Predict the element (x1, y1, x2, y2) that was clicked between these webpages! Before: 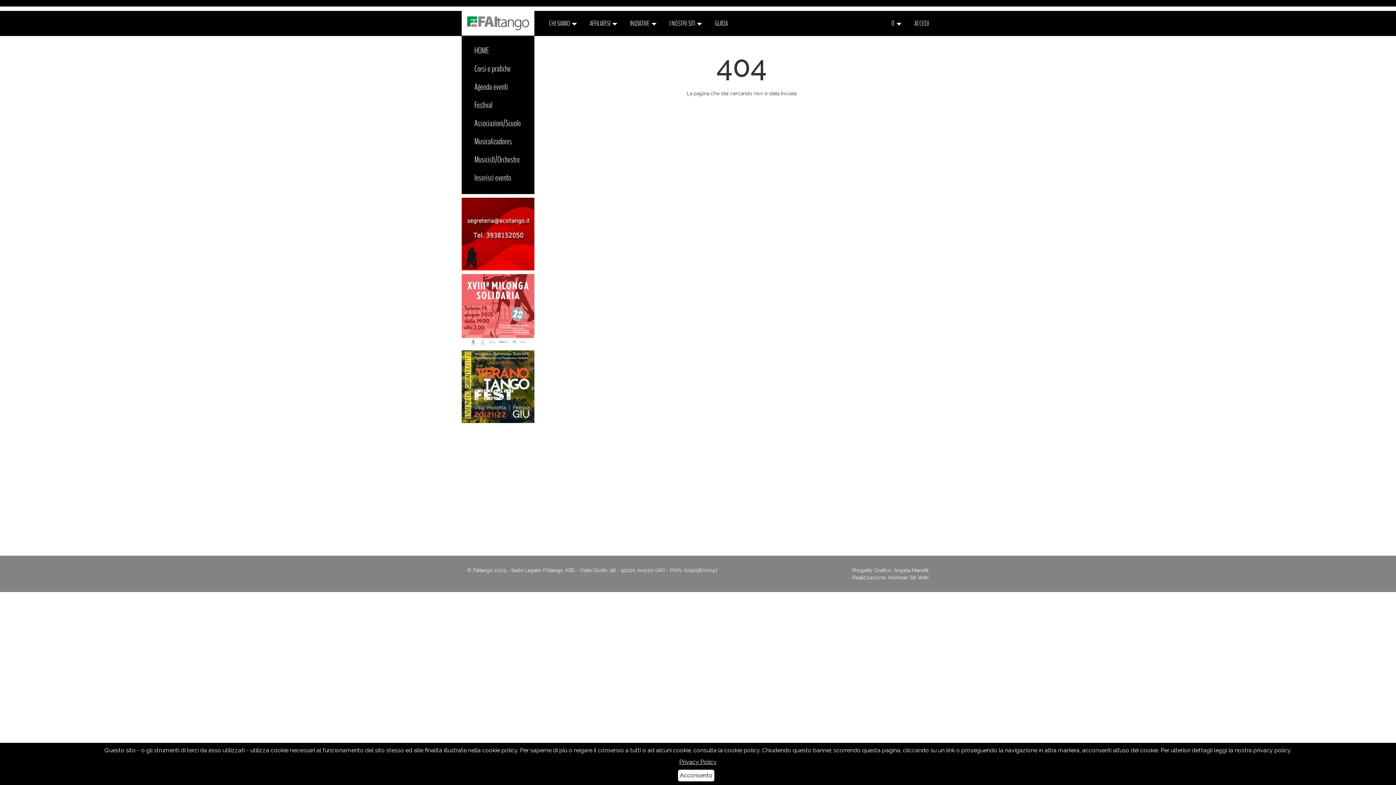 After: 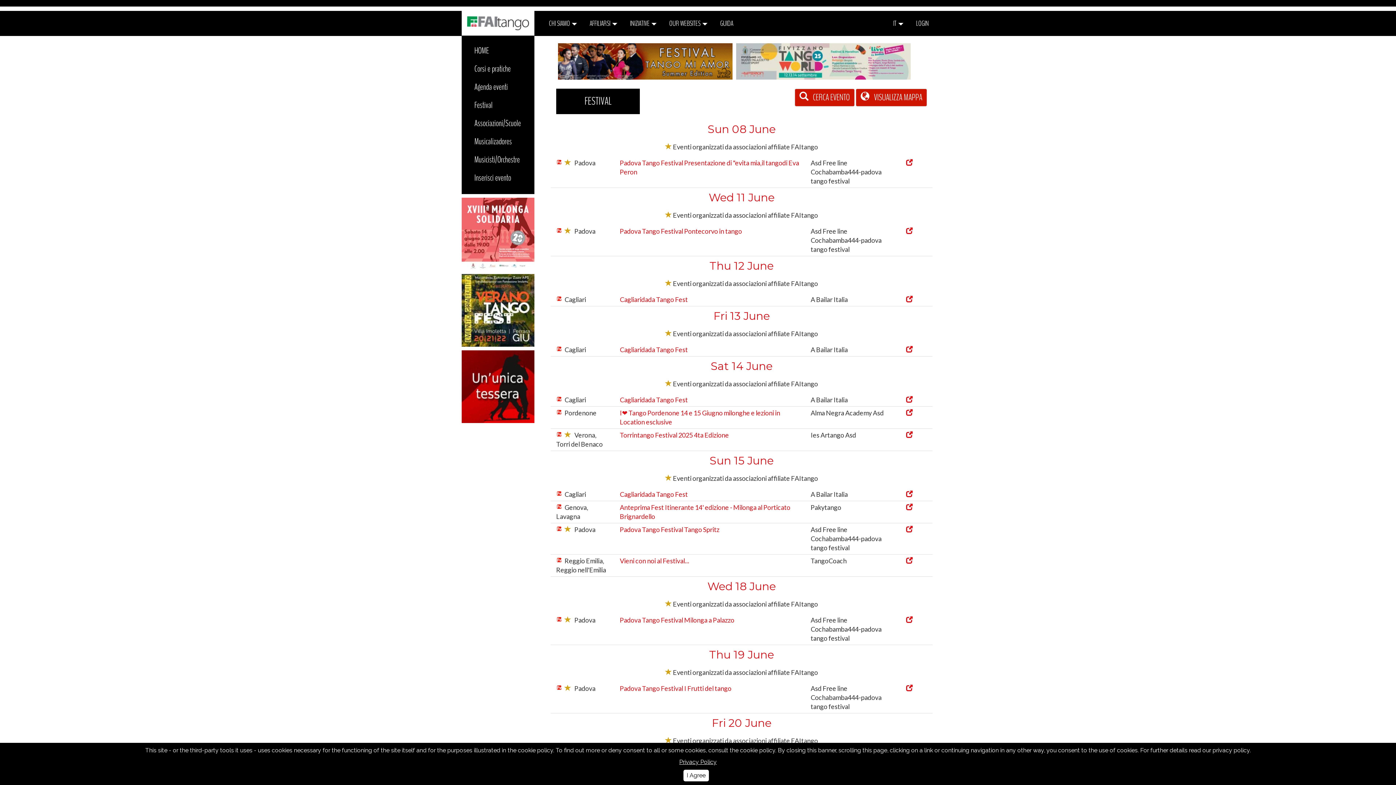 Action: bbox: (467, 96, 529, 114) label: Festival